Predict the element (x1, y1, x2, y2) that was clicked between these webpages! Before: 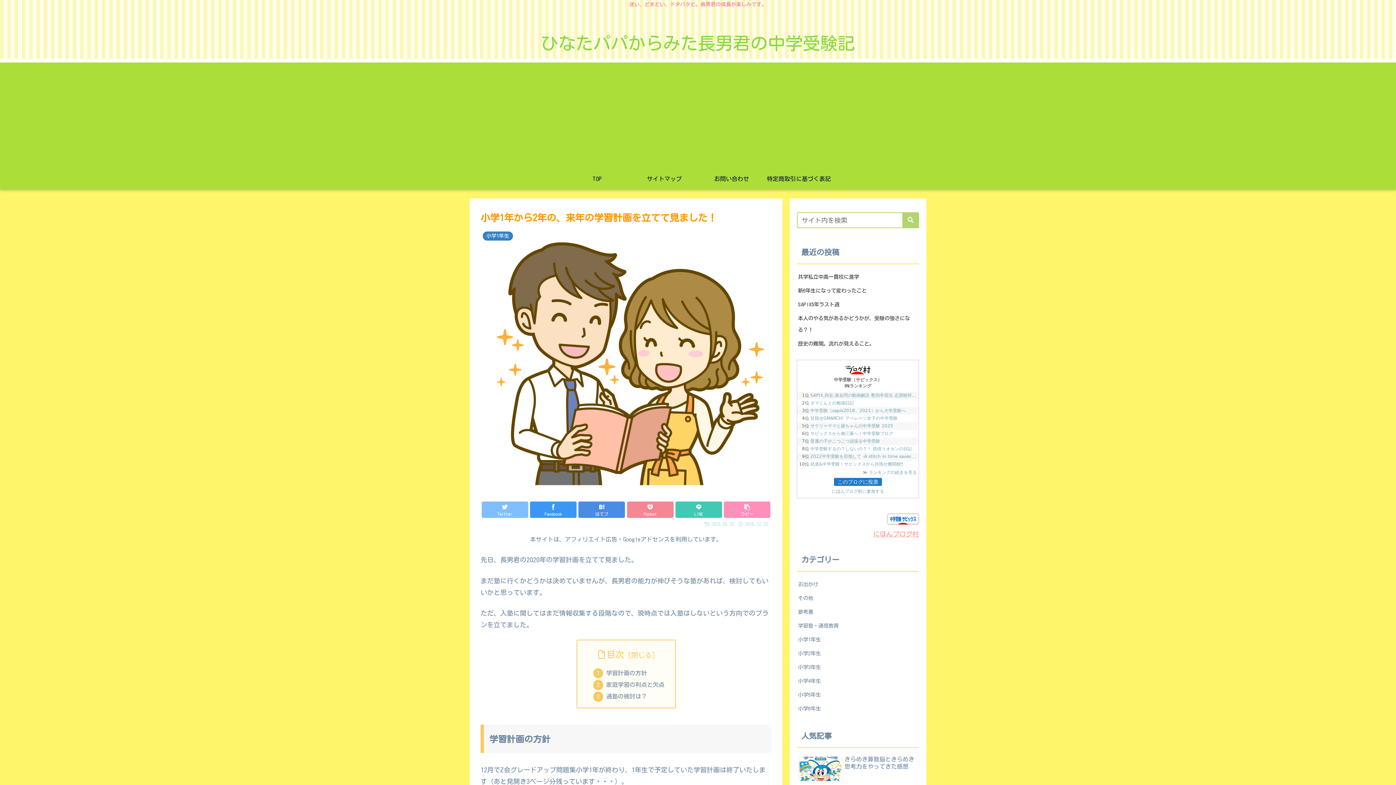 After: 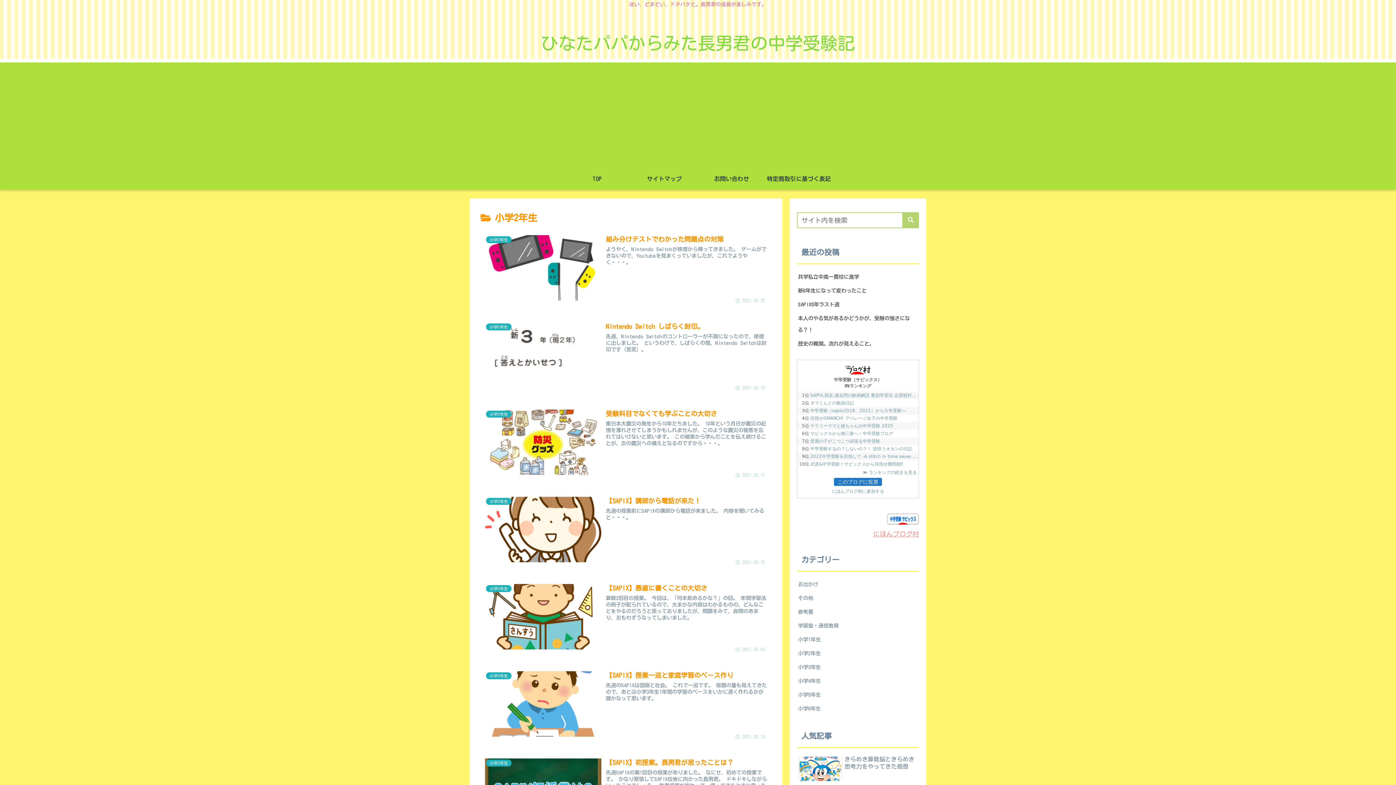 Action: label: 小学2年生 bbox: (797, 647, 919, 660)